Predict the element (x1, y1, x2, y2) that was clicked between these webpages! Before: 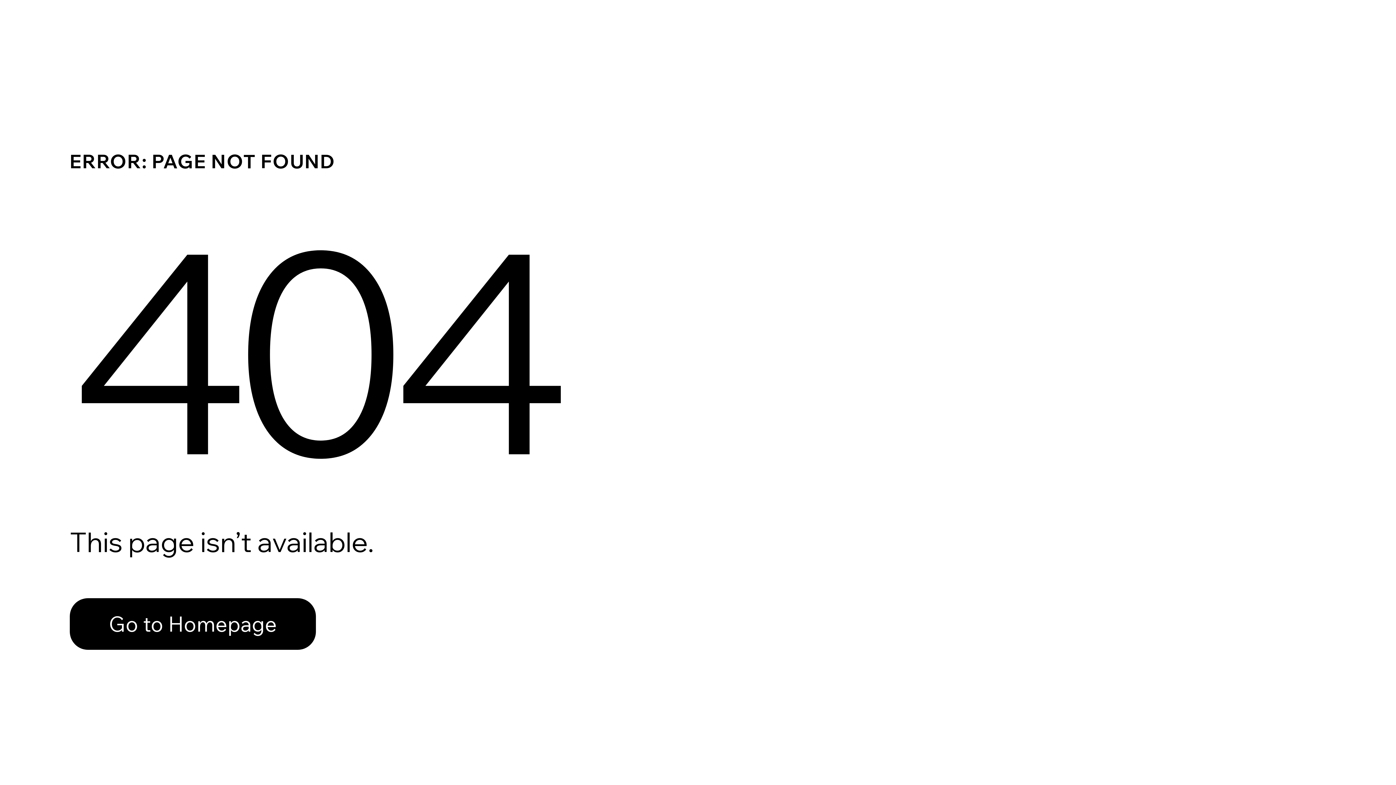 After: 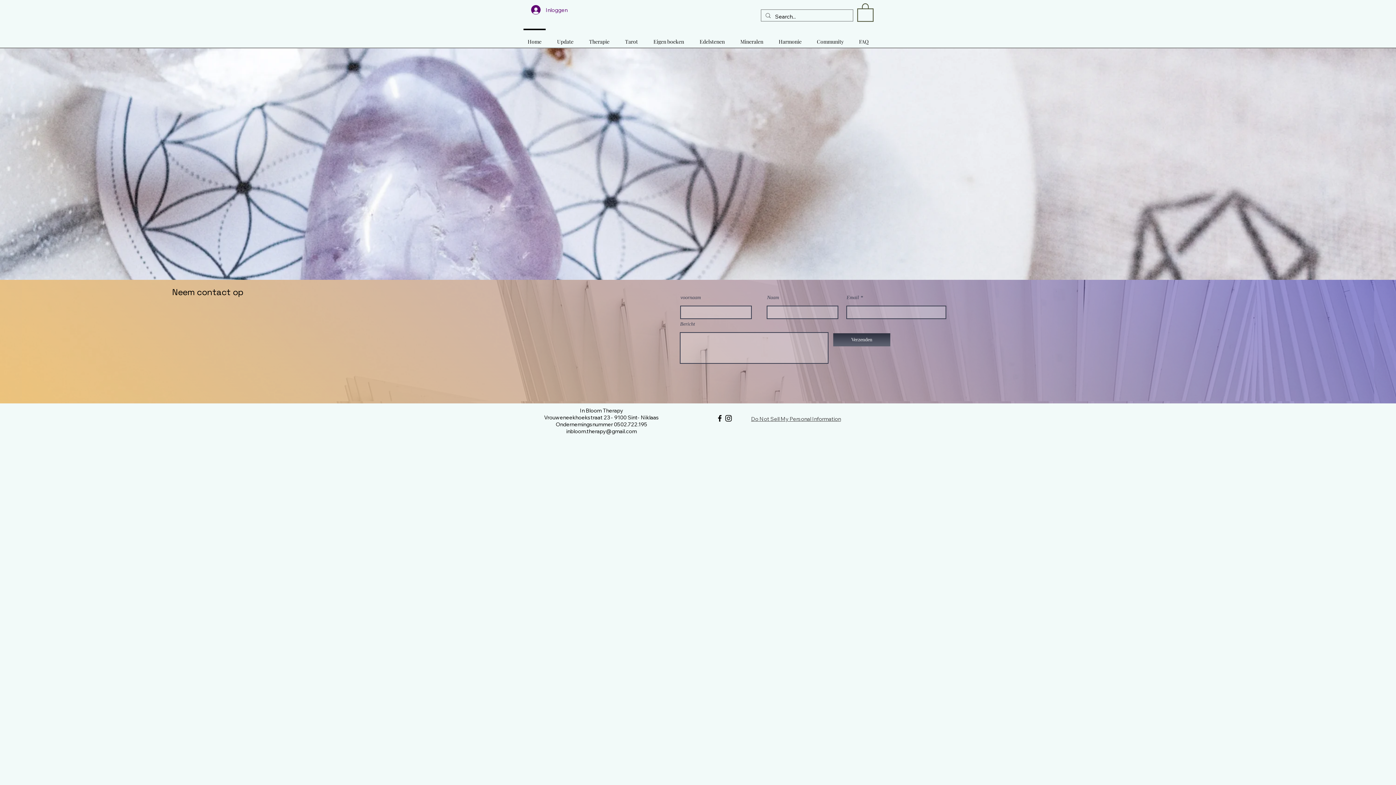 Action: bbox: (69, 598, 316, 650) label: Go to Homepage